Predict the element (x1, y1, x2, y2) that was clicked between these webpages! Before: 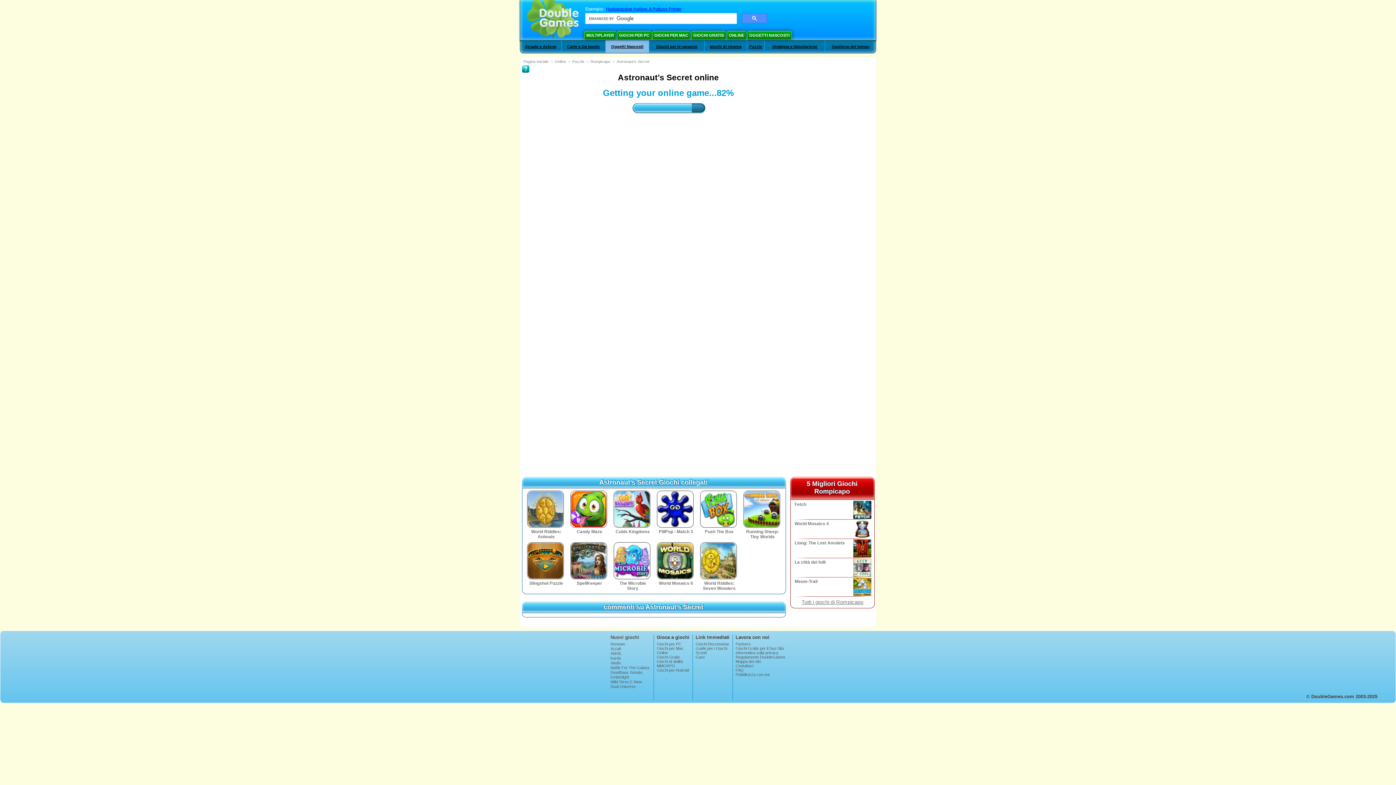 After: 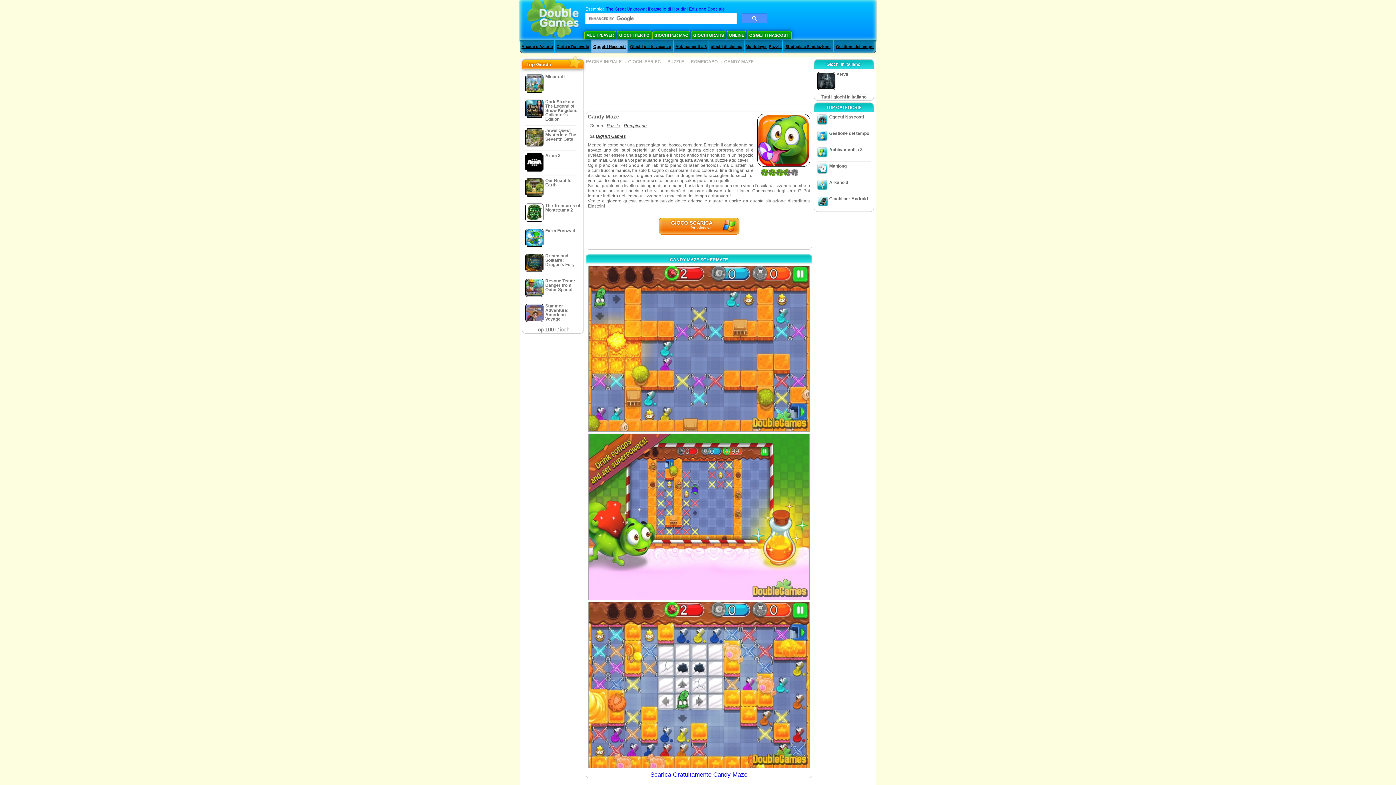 Action: label: Candy Maze bbox: (570, 489, 608, 534)